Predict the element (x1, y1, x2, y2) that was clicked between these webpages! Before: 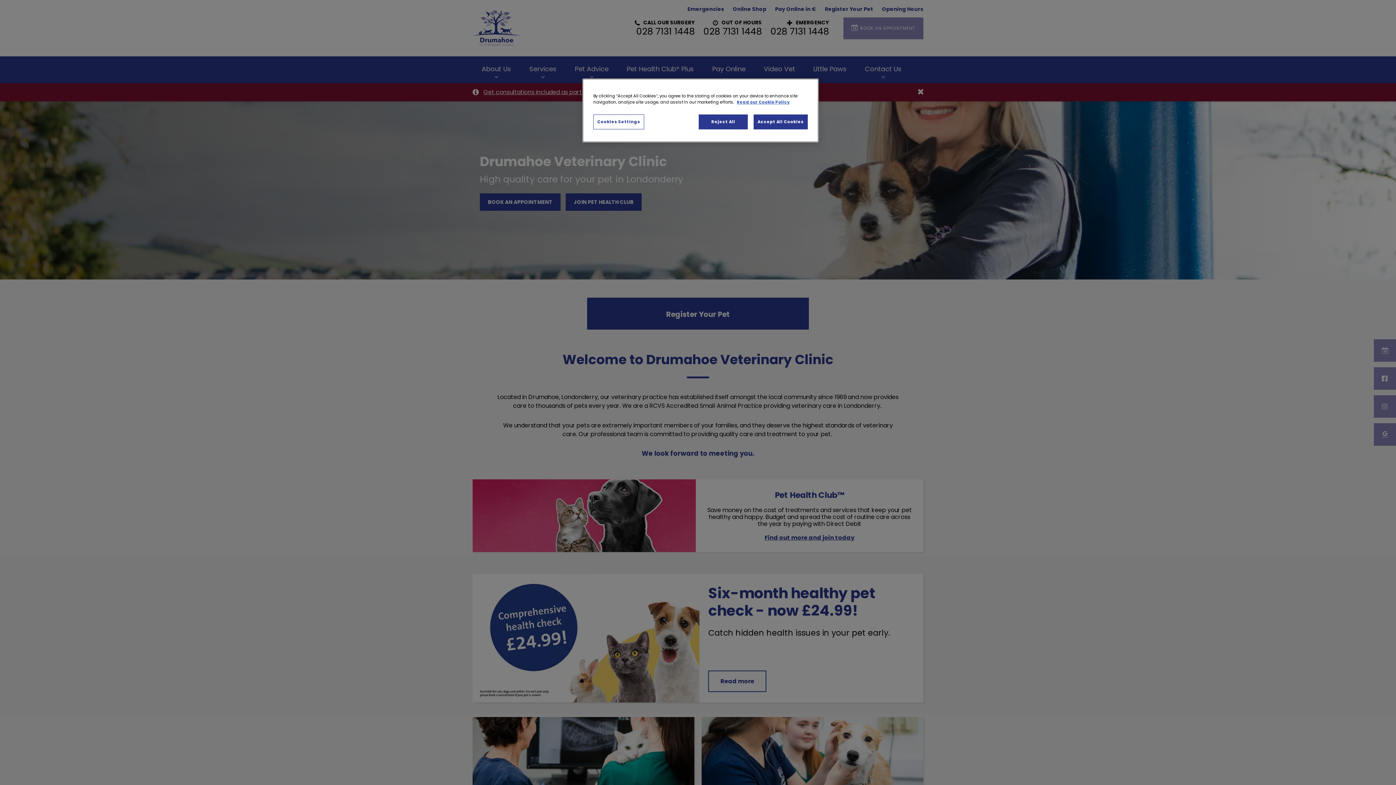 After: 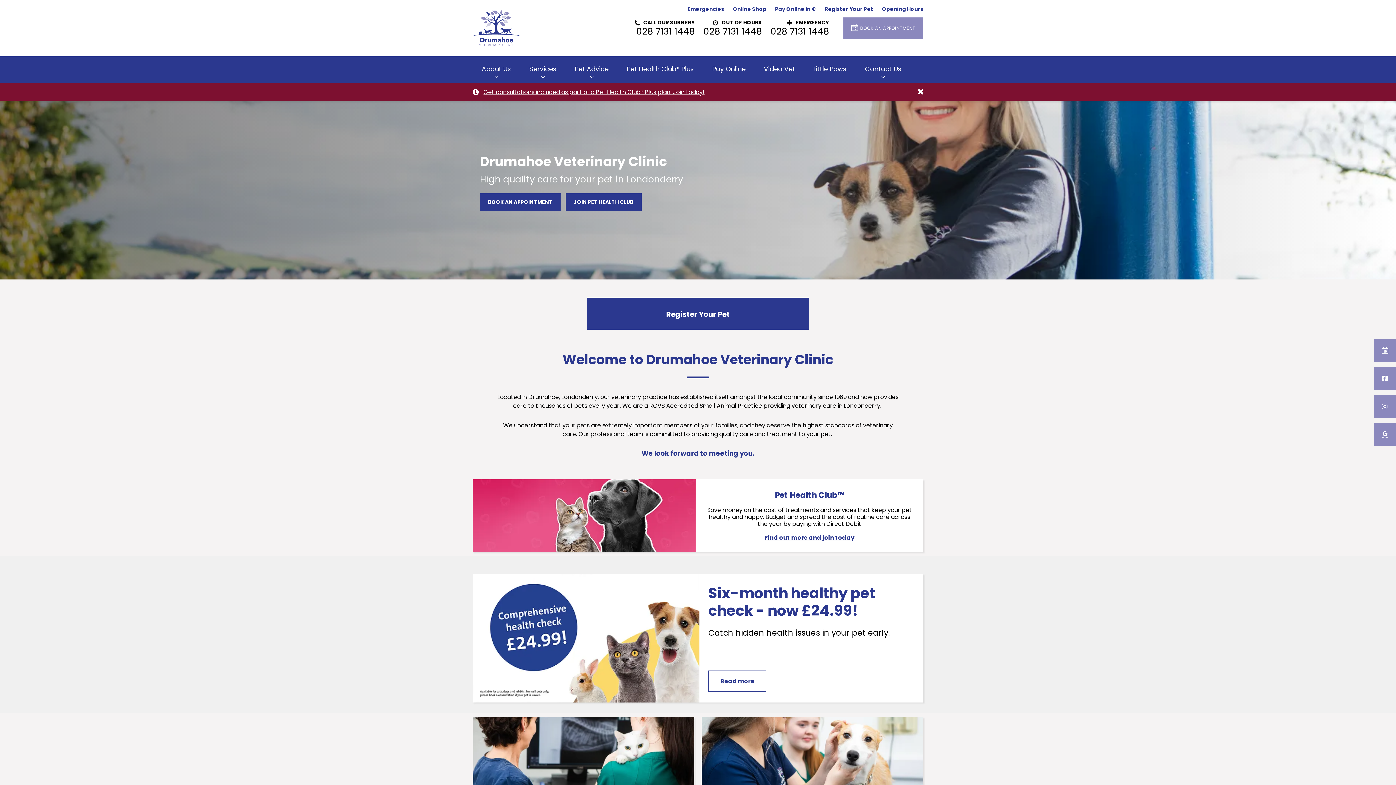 Action: label: Accept All Cookies bbox: (753, 114, 808, 129)